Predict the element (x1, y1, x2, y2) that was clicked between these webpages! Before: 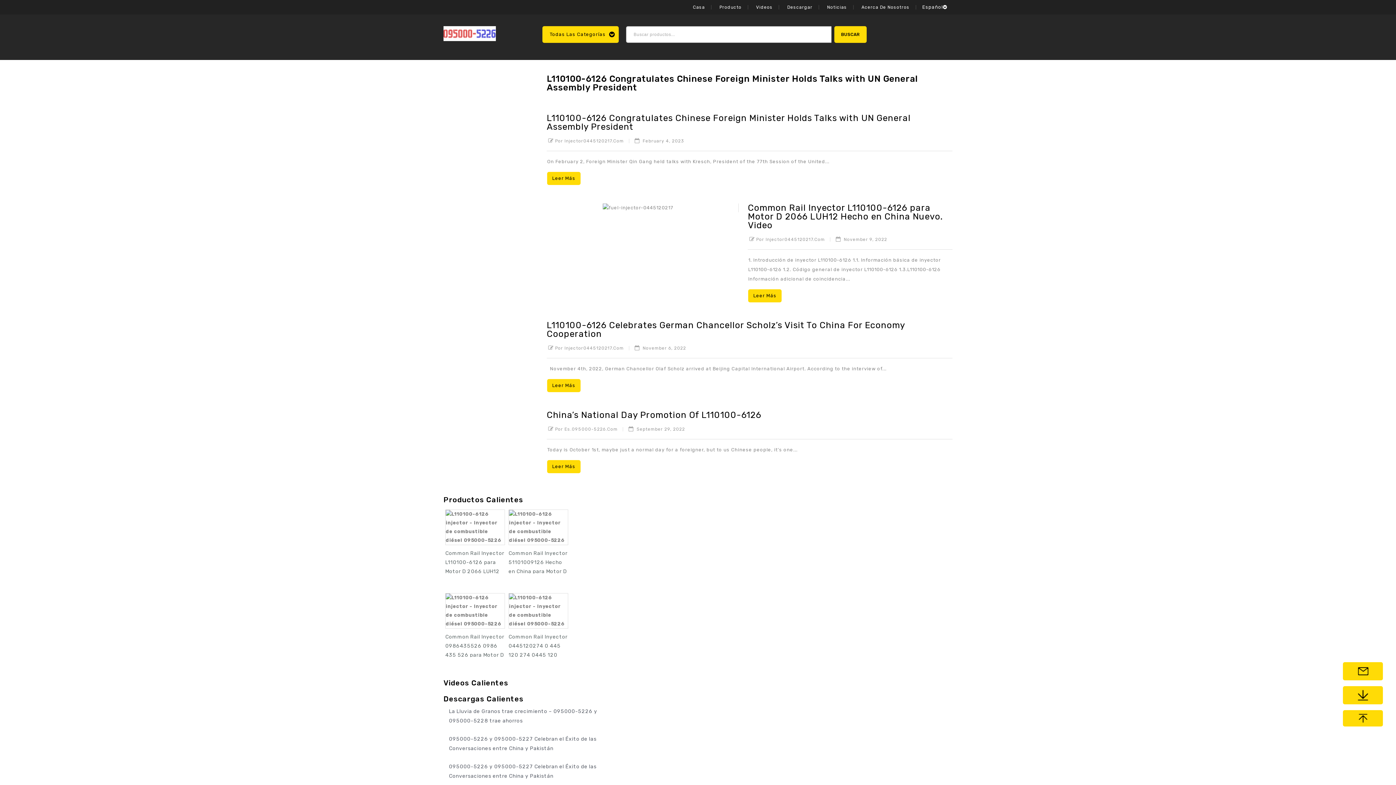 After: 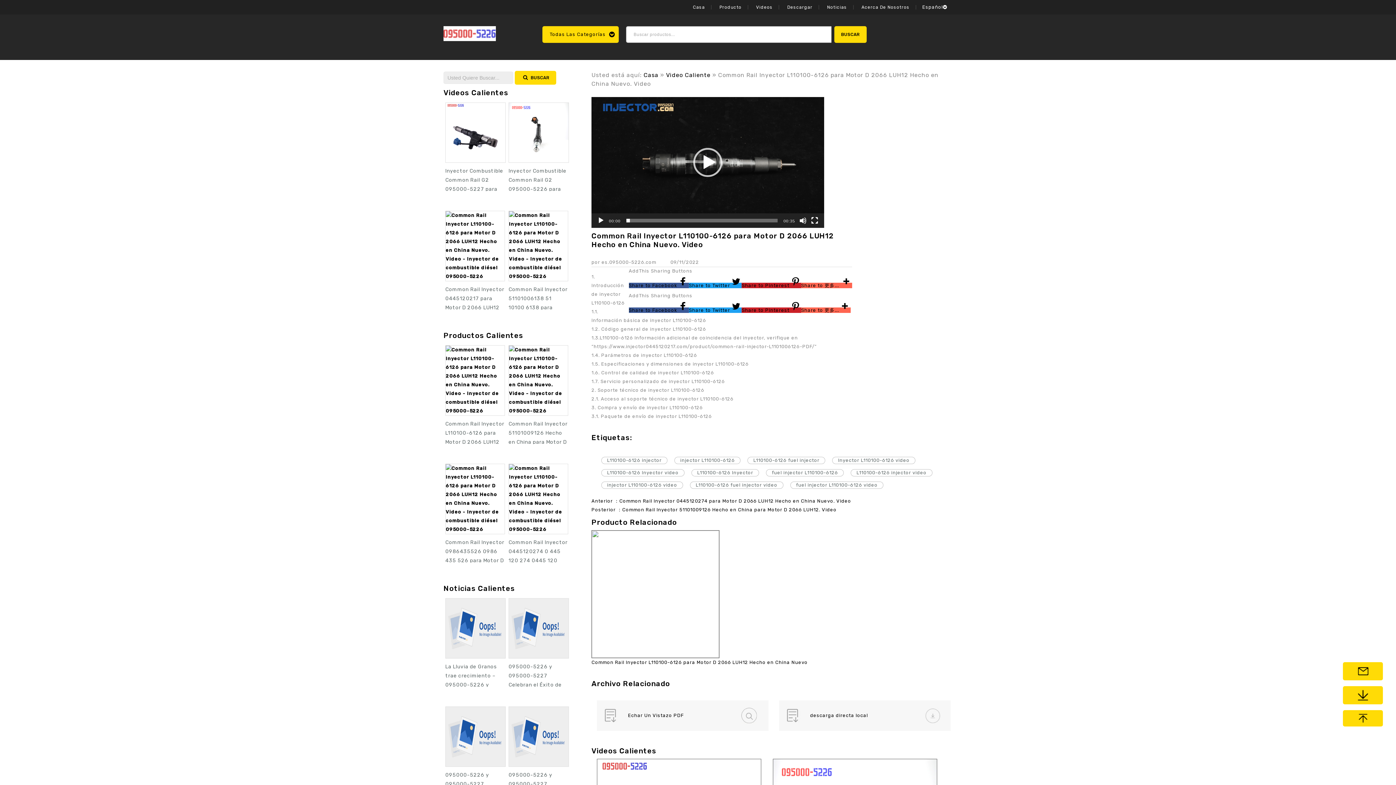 Action: bbox: (748, 289, 781, 302) label: Leer Más